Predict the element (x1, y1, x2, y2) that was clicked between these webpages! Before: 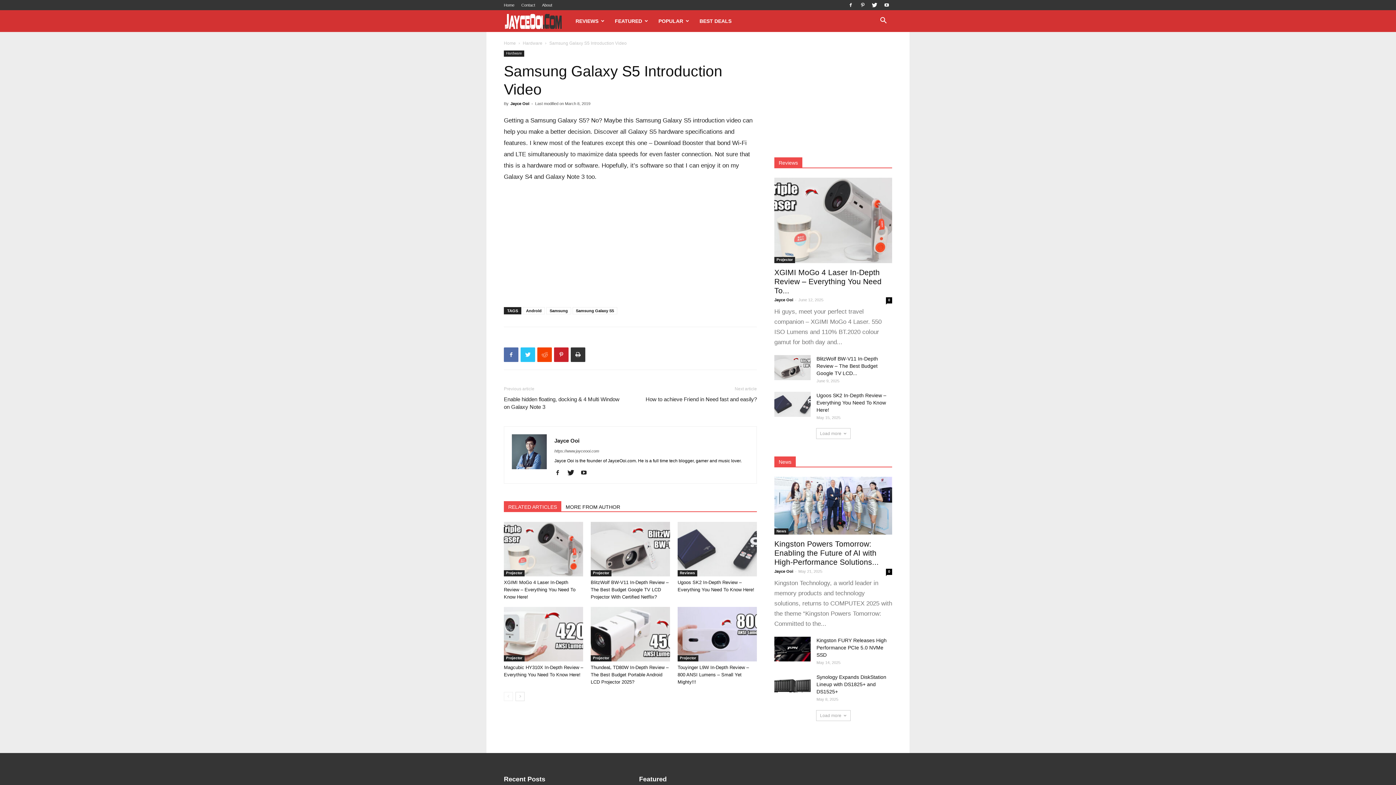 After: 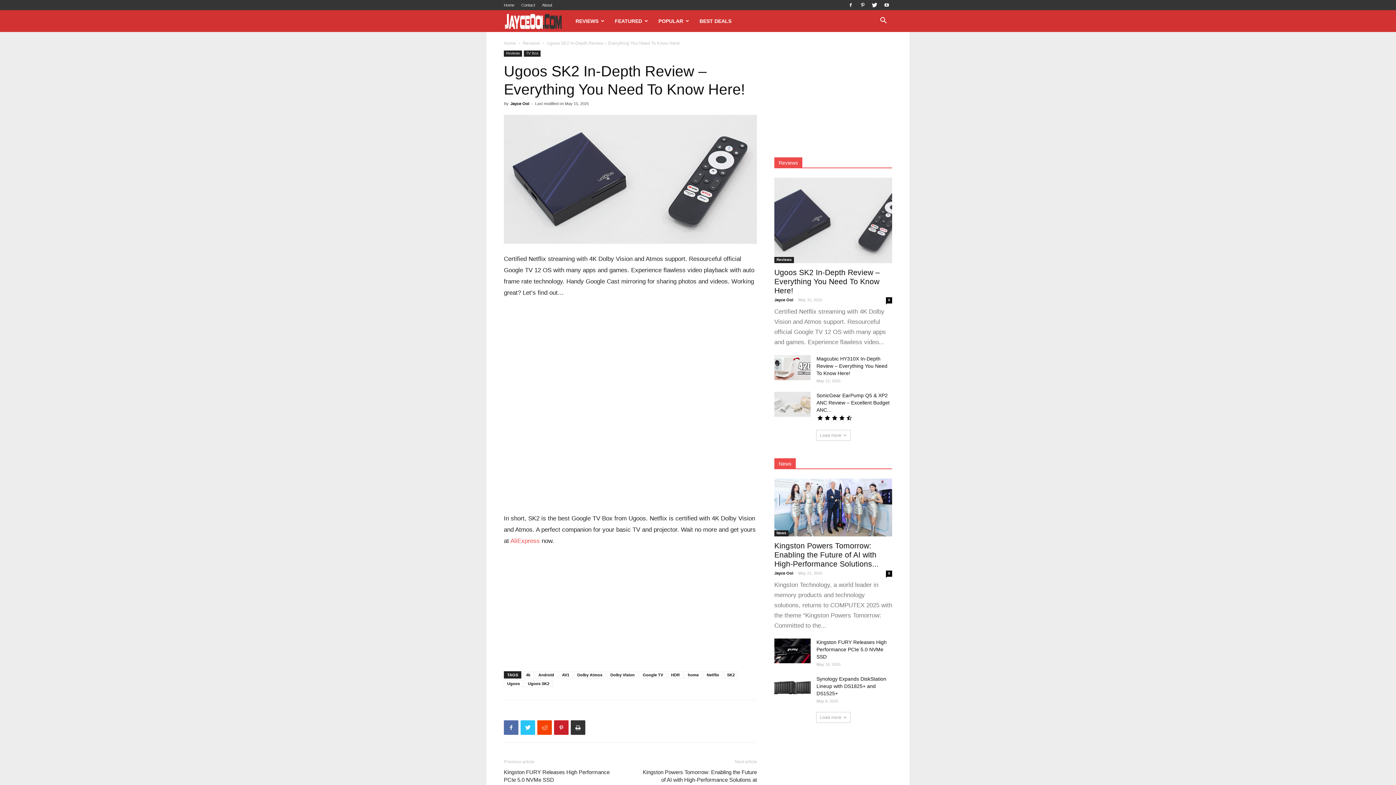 Action: bbox: (677, 522, 757, 576)